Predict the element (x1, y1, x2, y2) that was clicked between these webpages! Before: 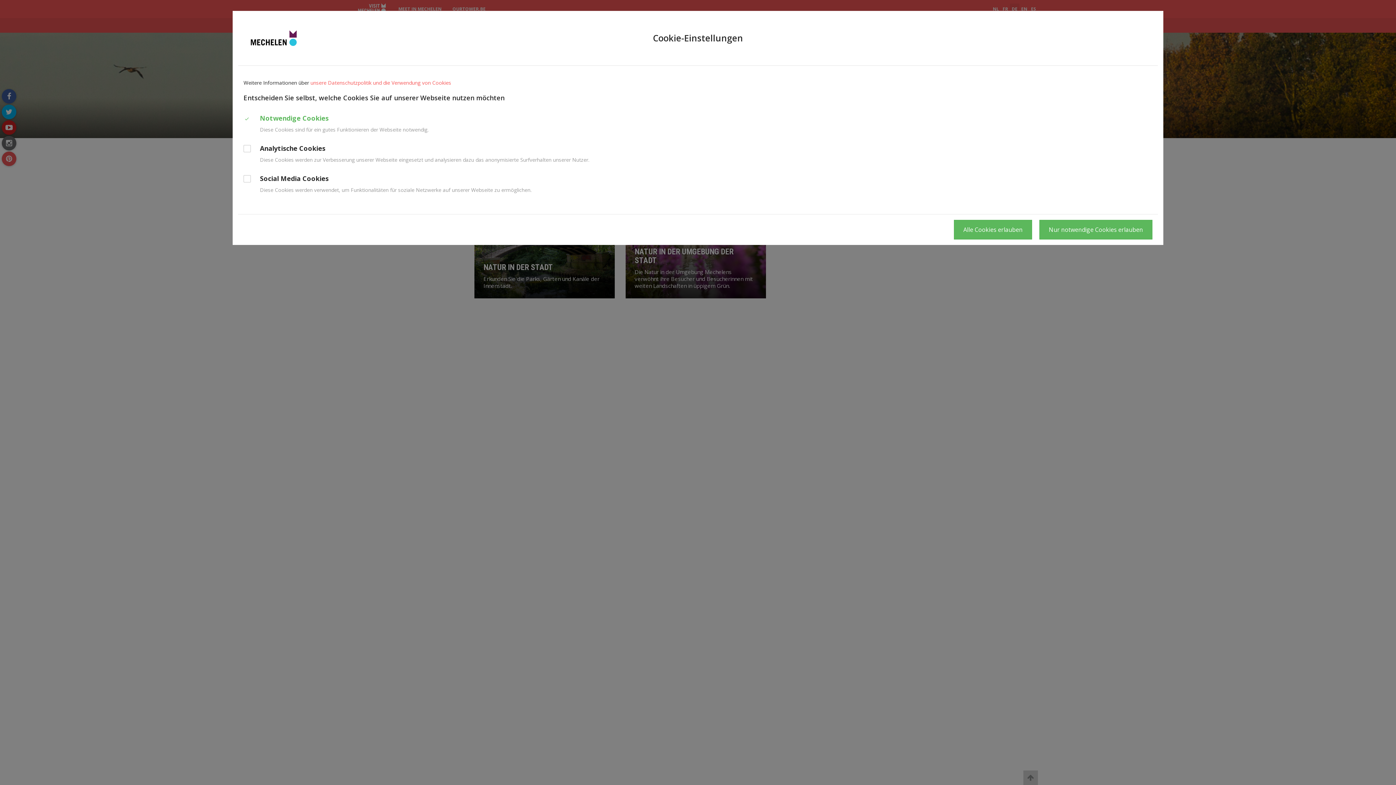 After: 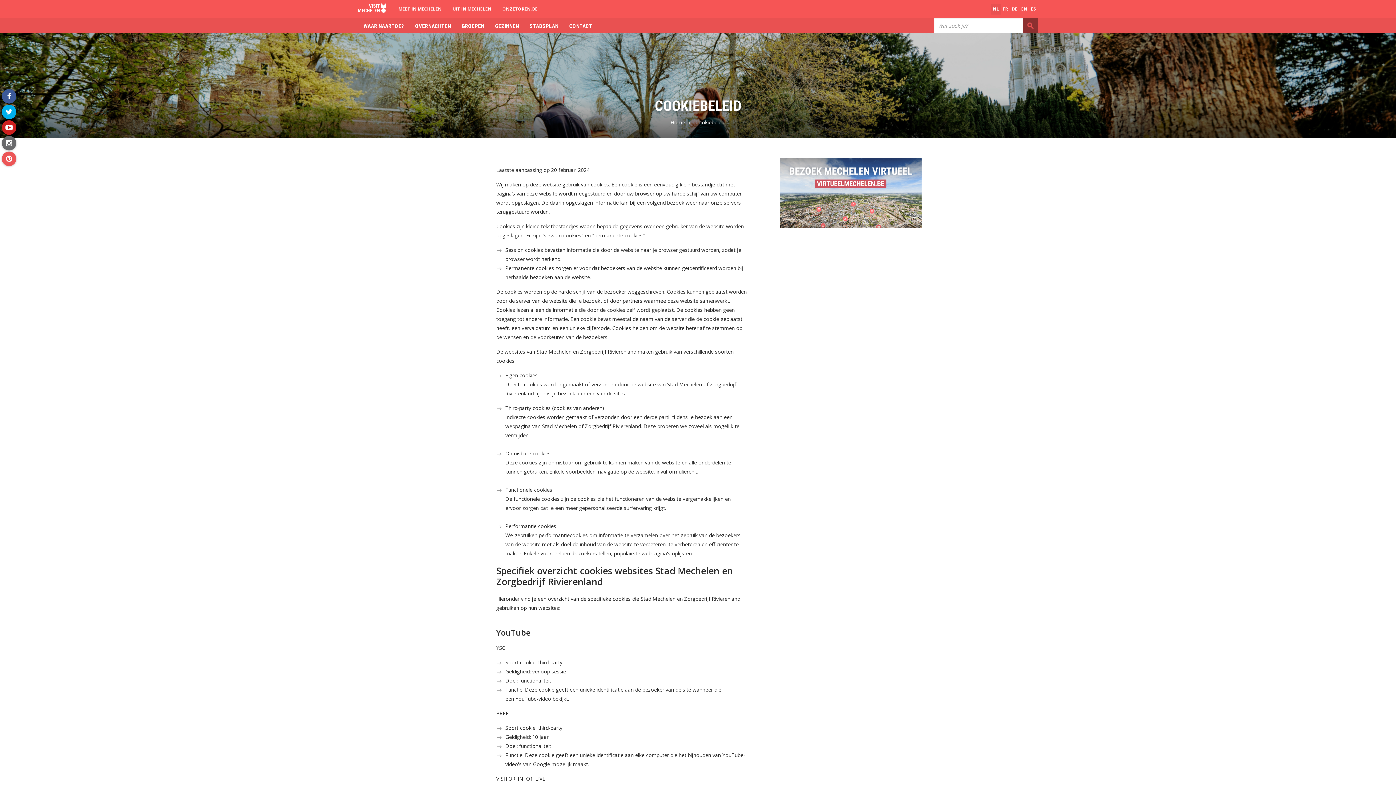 Action: label: unsere Datenschutzpolitik und die Verwendung von Cookies bbox: (310, 79, 451, 86)